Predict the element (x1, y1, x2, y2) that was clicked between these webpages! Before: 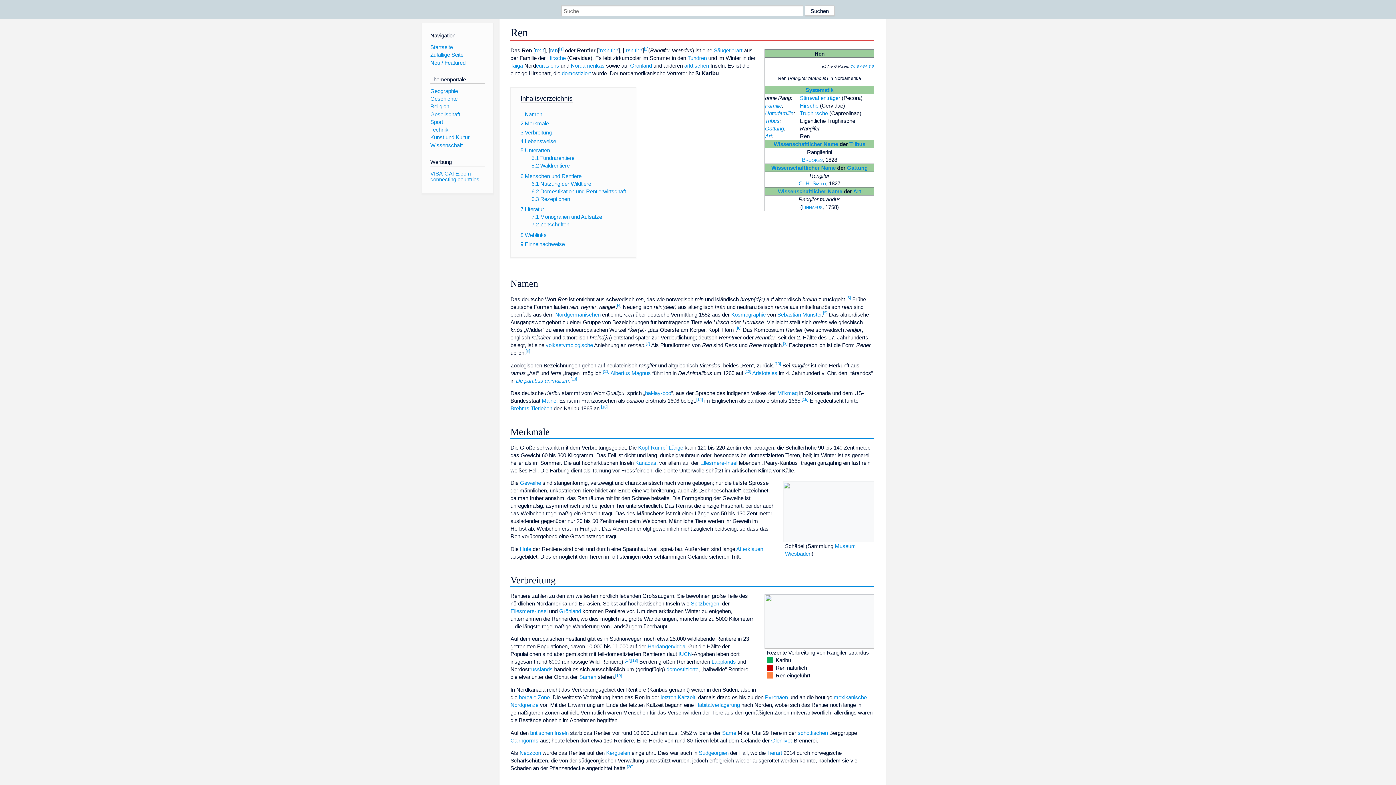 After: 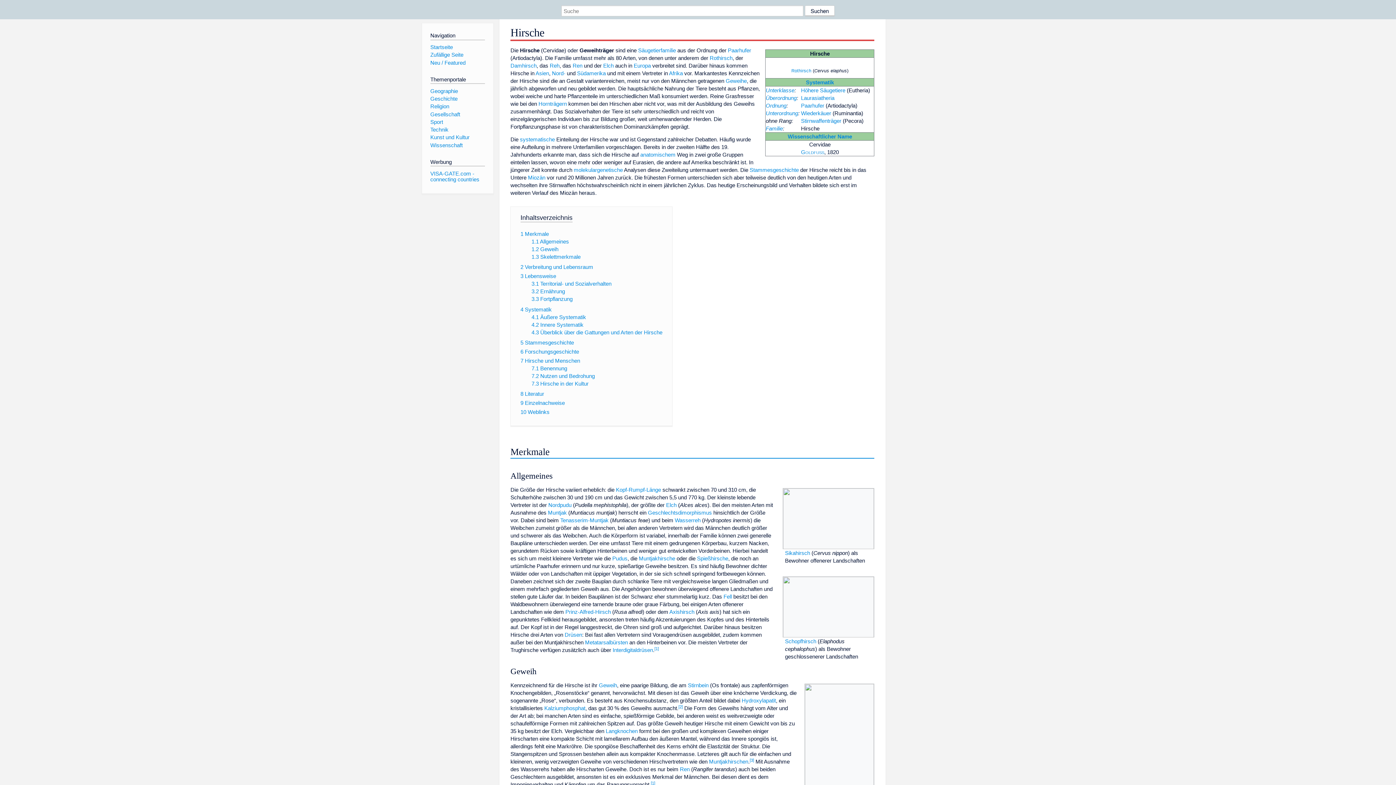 Action: label: Hirsche bbox: (547, 55, 565, 61)